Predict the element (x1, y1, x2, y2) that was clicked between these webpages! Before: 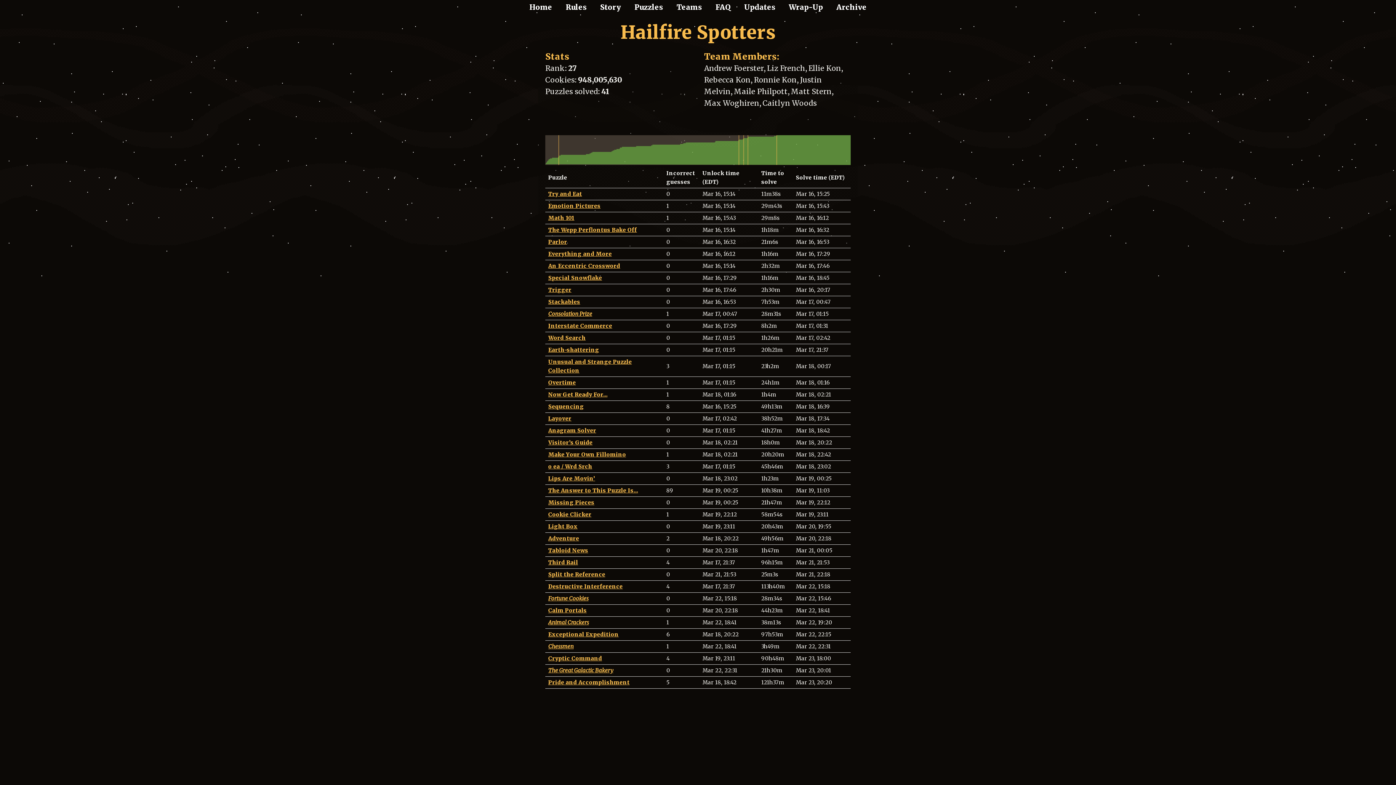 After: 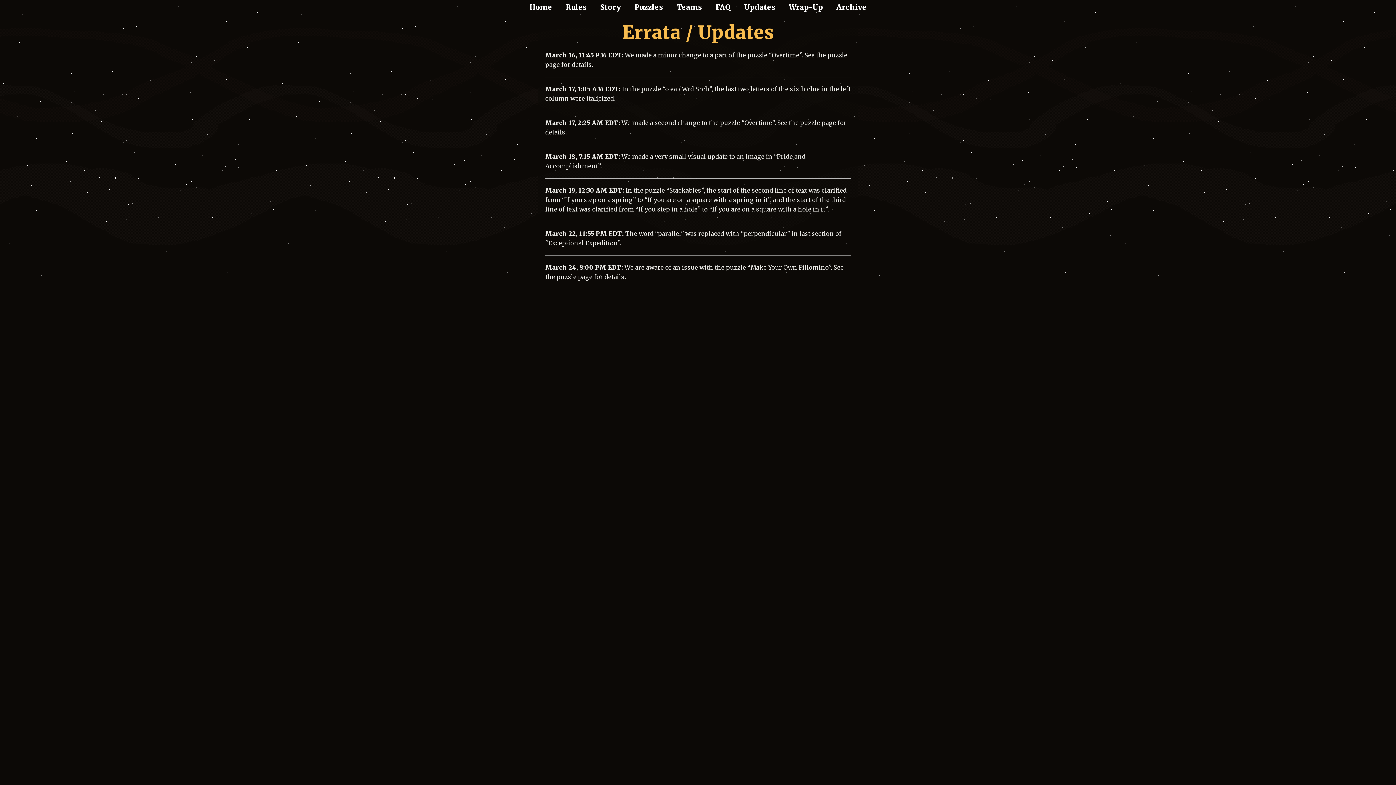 Action: bbox: (738, 2, 781, 11) label: Updates